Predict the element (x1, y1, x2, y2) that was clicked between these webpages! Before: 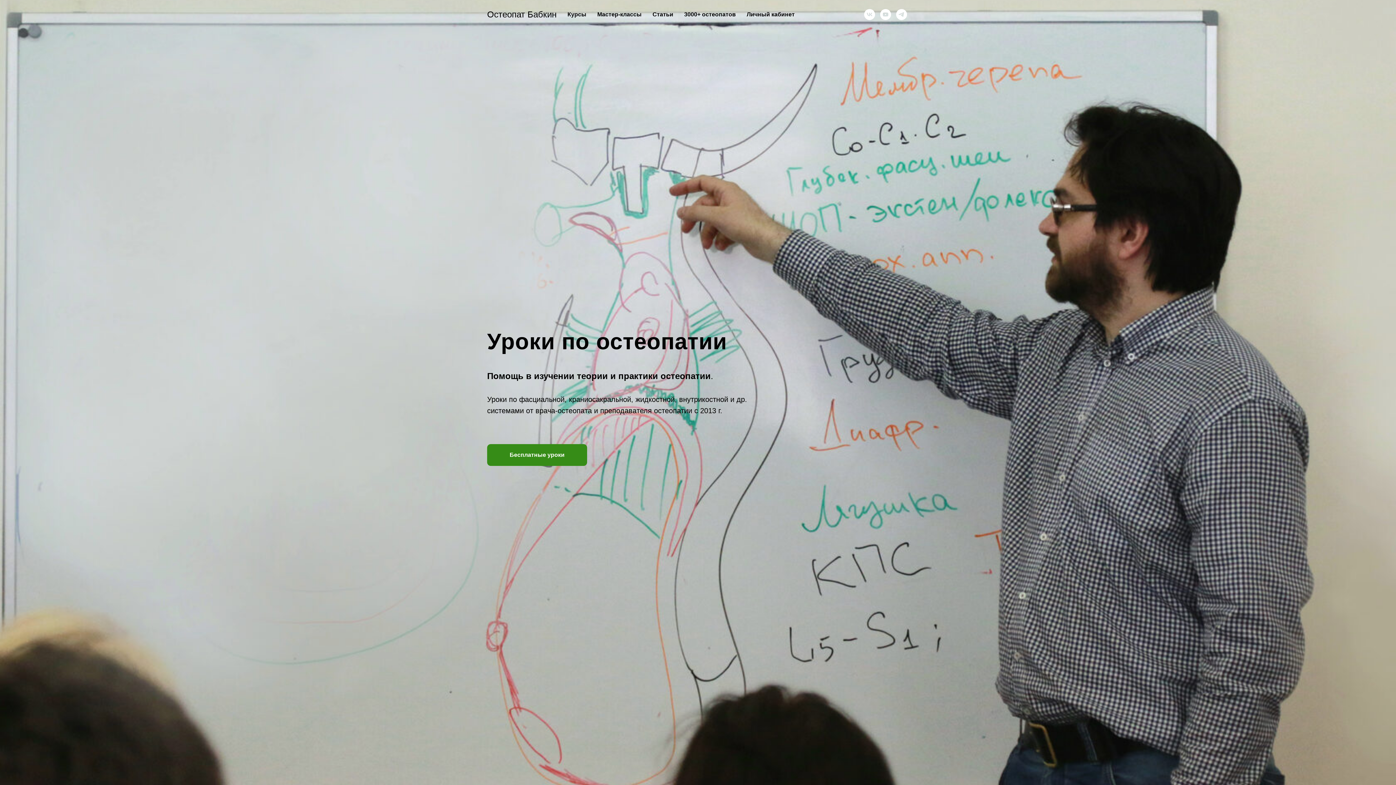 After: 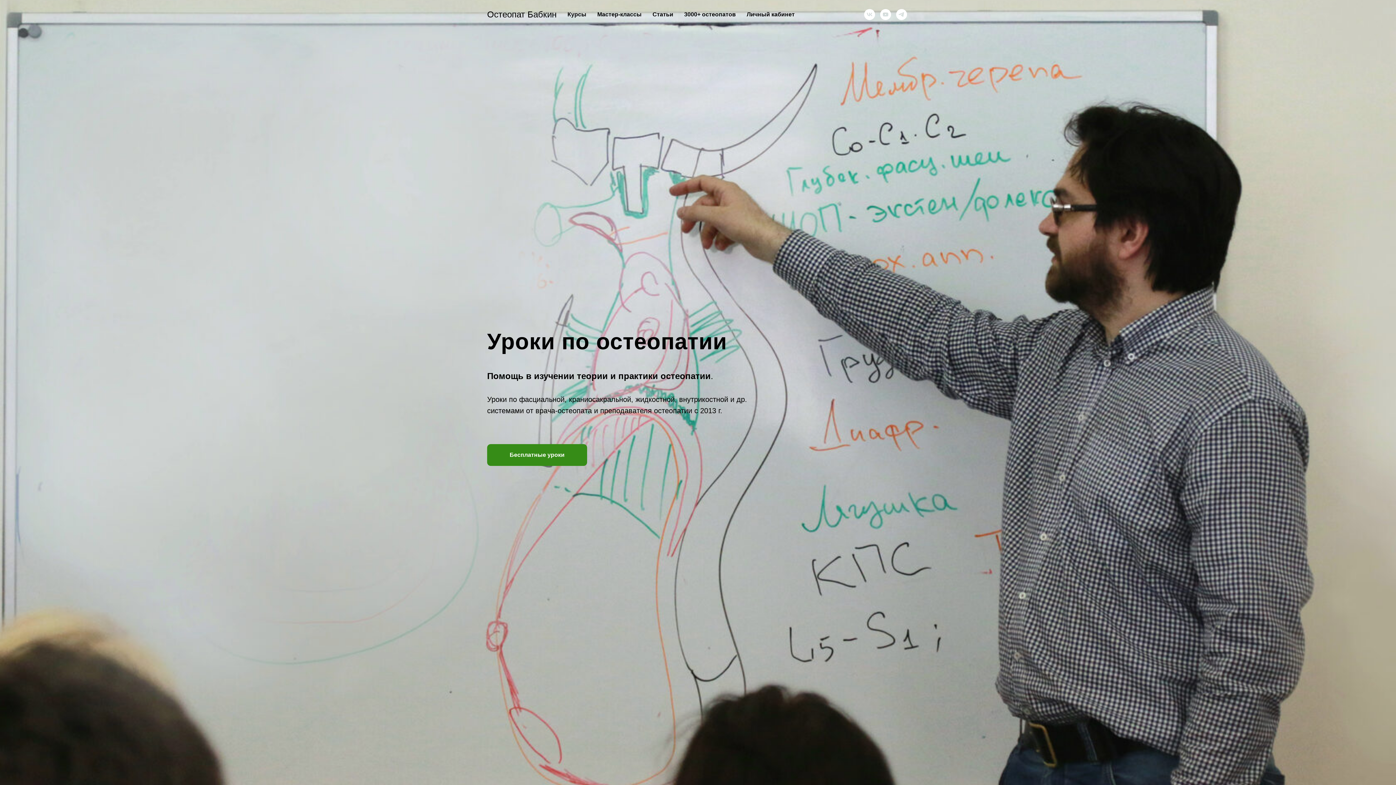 Action: label: Остеопат Бабкин bbox: (487, 9, 567, 19)